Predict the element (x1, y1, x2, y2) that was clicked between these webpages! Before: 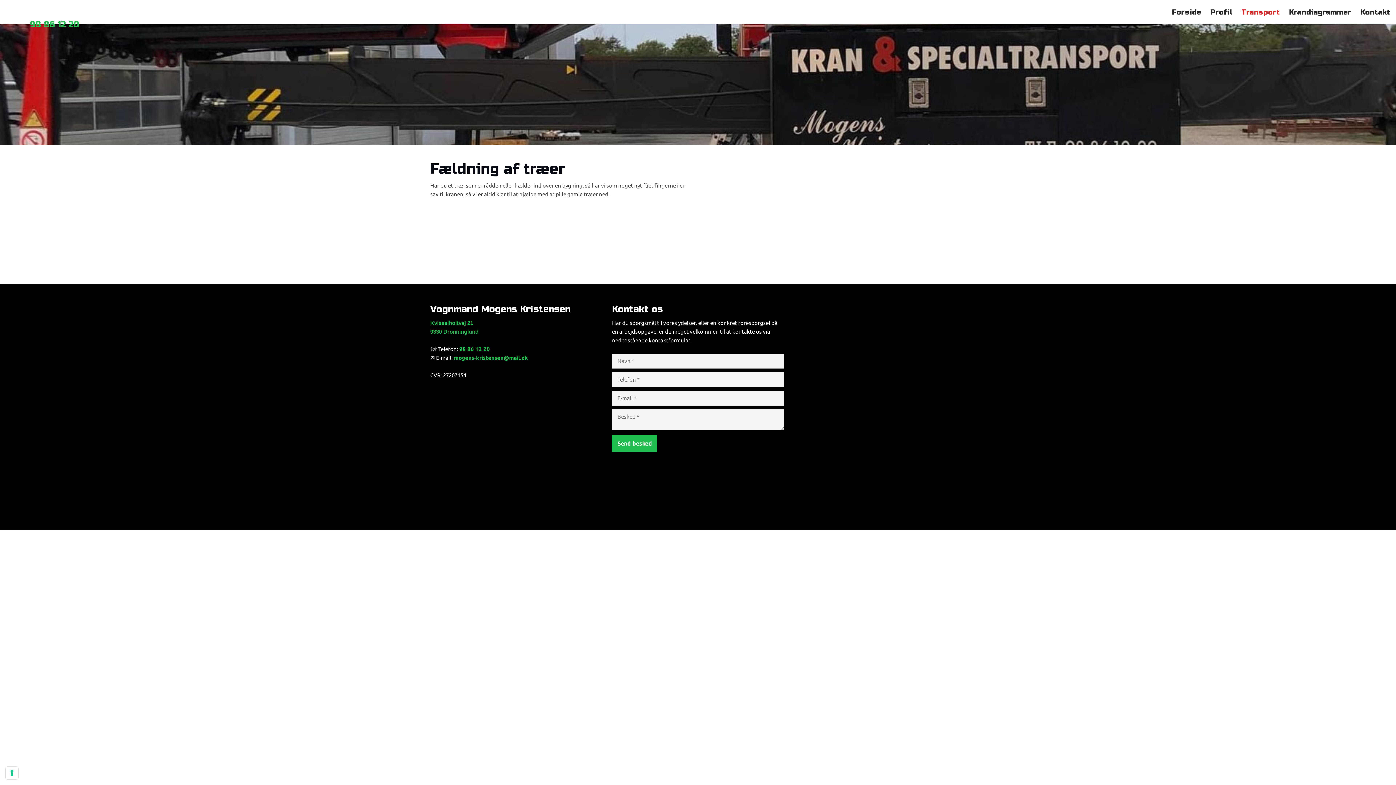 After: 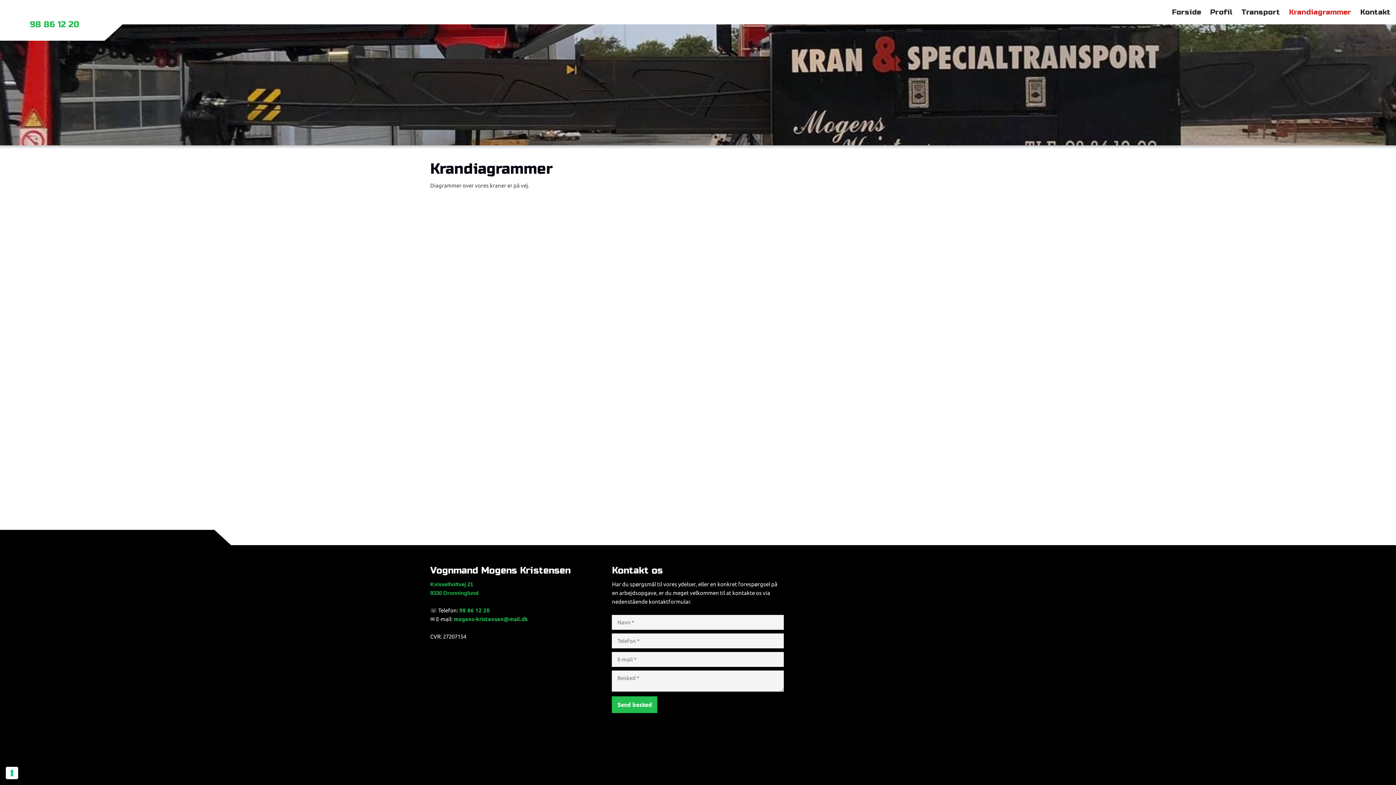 Action: bbox: (1285, 4, 1355, 21) label: Krandiagrammer